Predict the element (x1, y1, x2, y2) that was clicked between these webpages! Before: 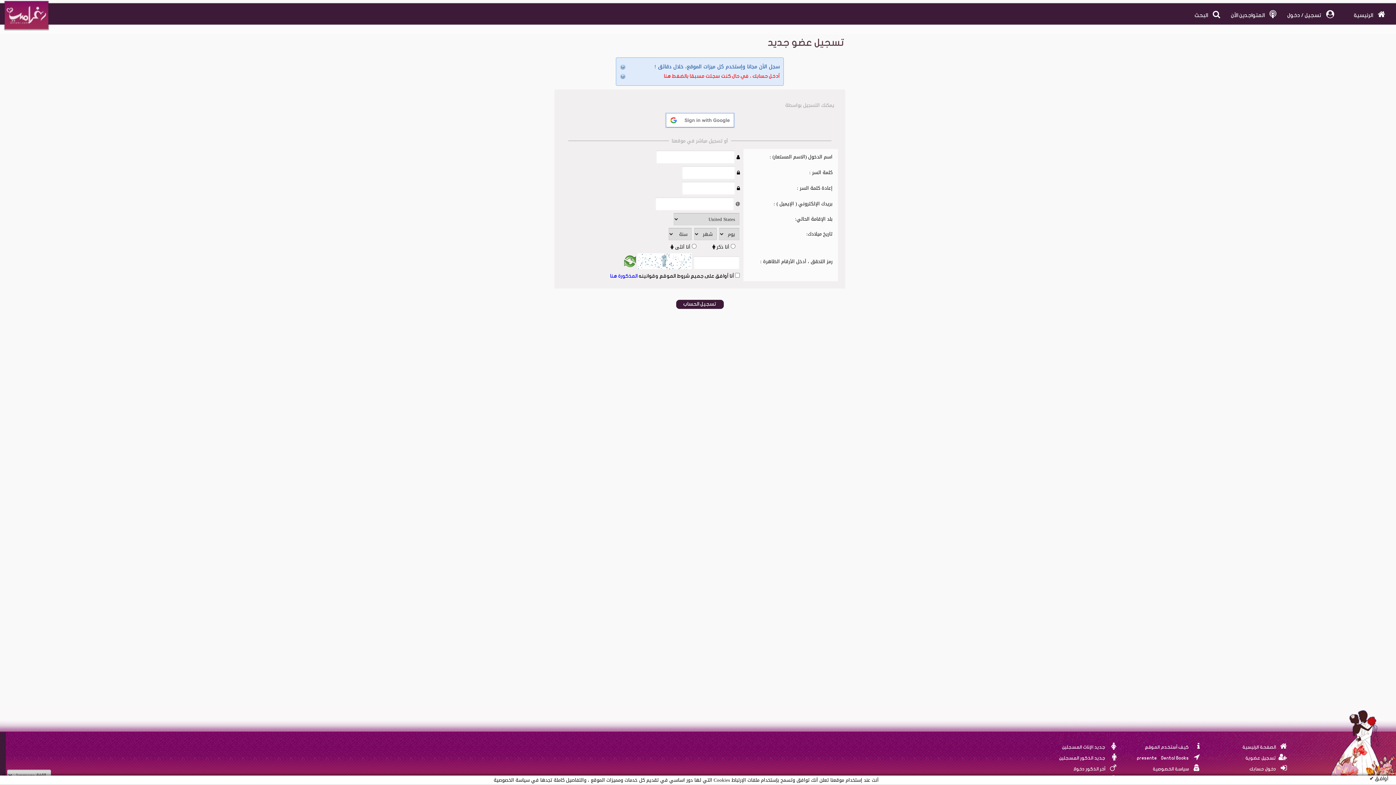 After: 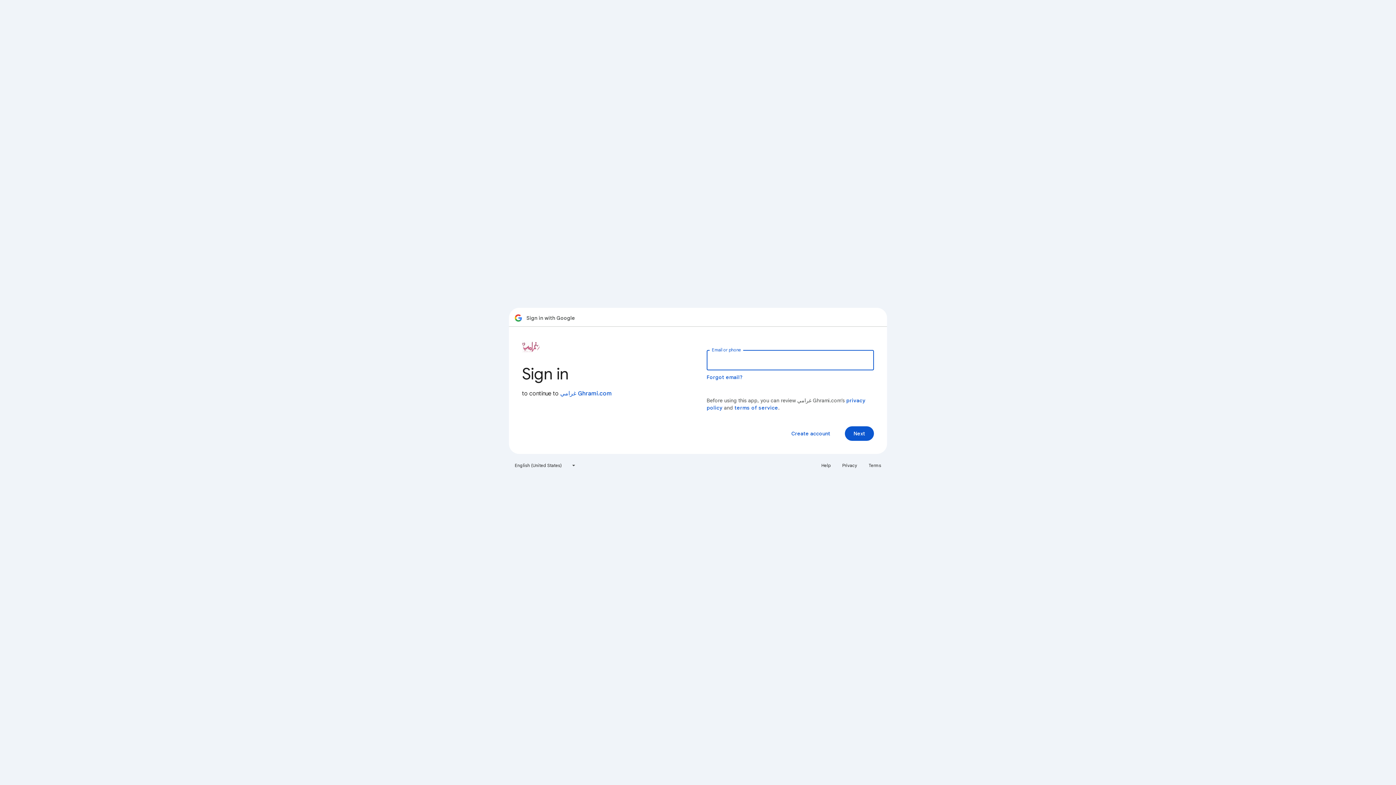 Action: bbox: (665, 122, 734, 131)